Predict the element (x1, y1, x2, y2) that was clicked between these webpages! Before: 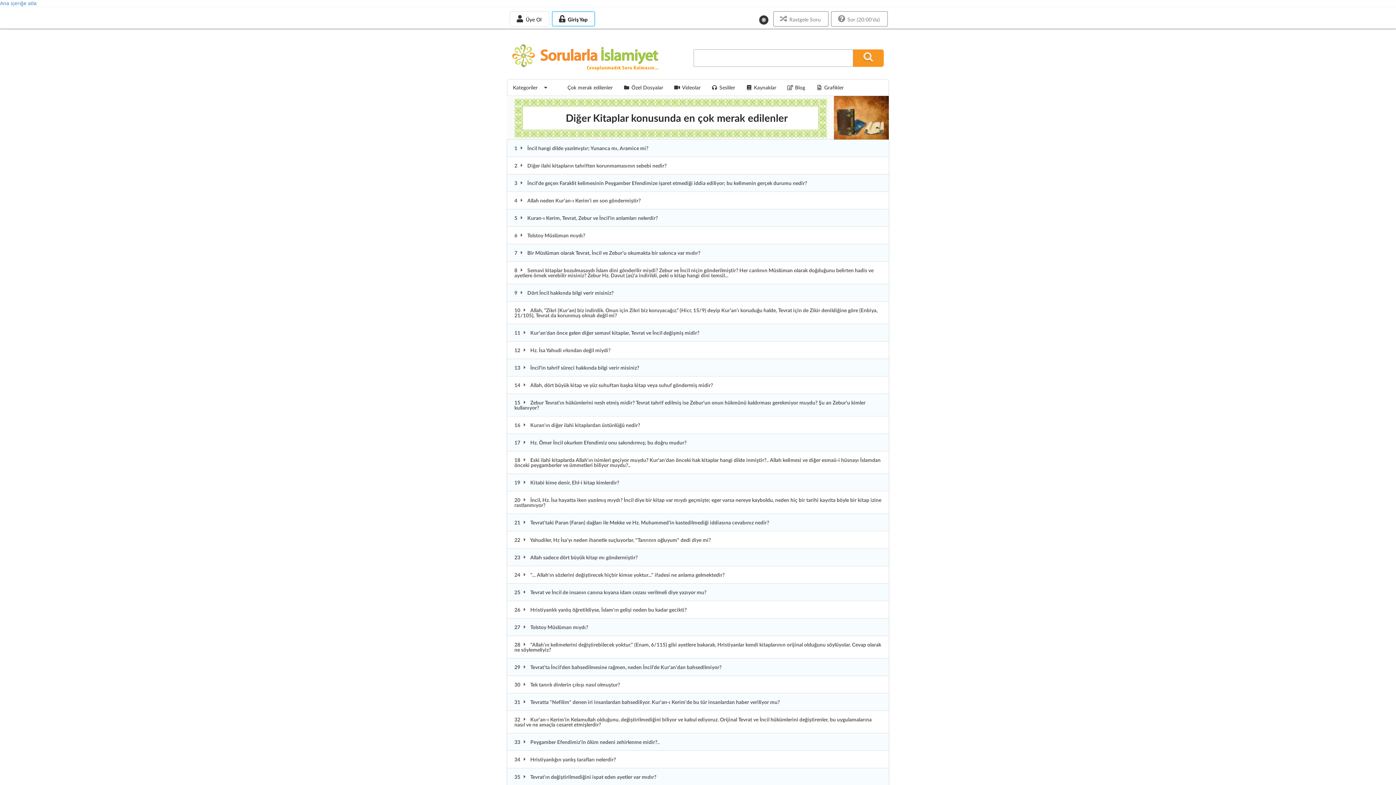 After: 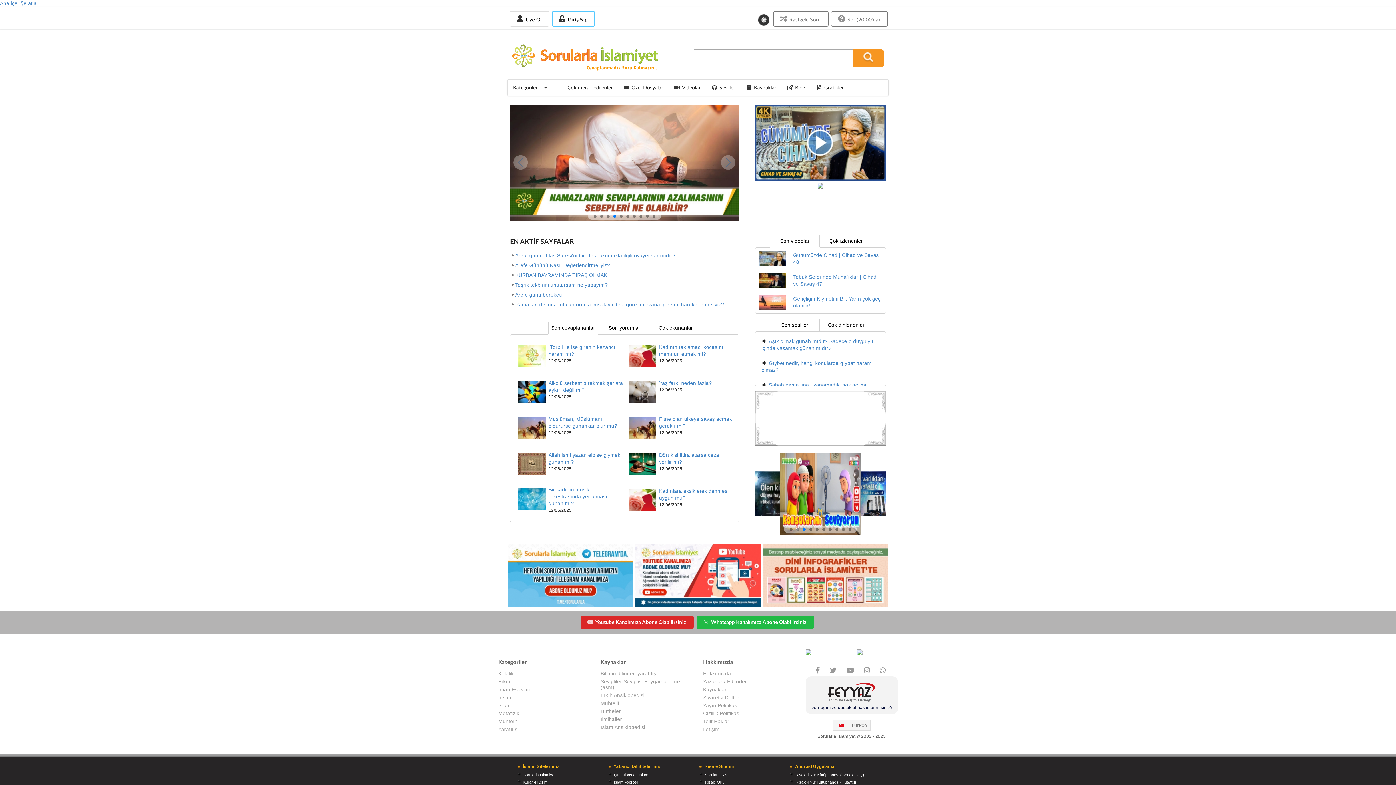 Action: bbox: (512, 69, 658, 75)